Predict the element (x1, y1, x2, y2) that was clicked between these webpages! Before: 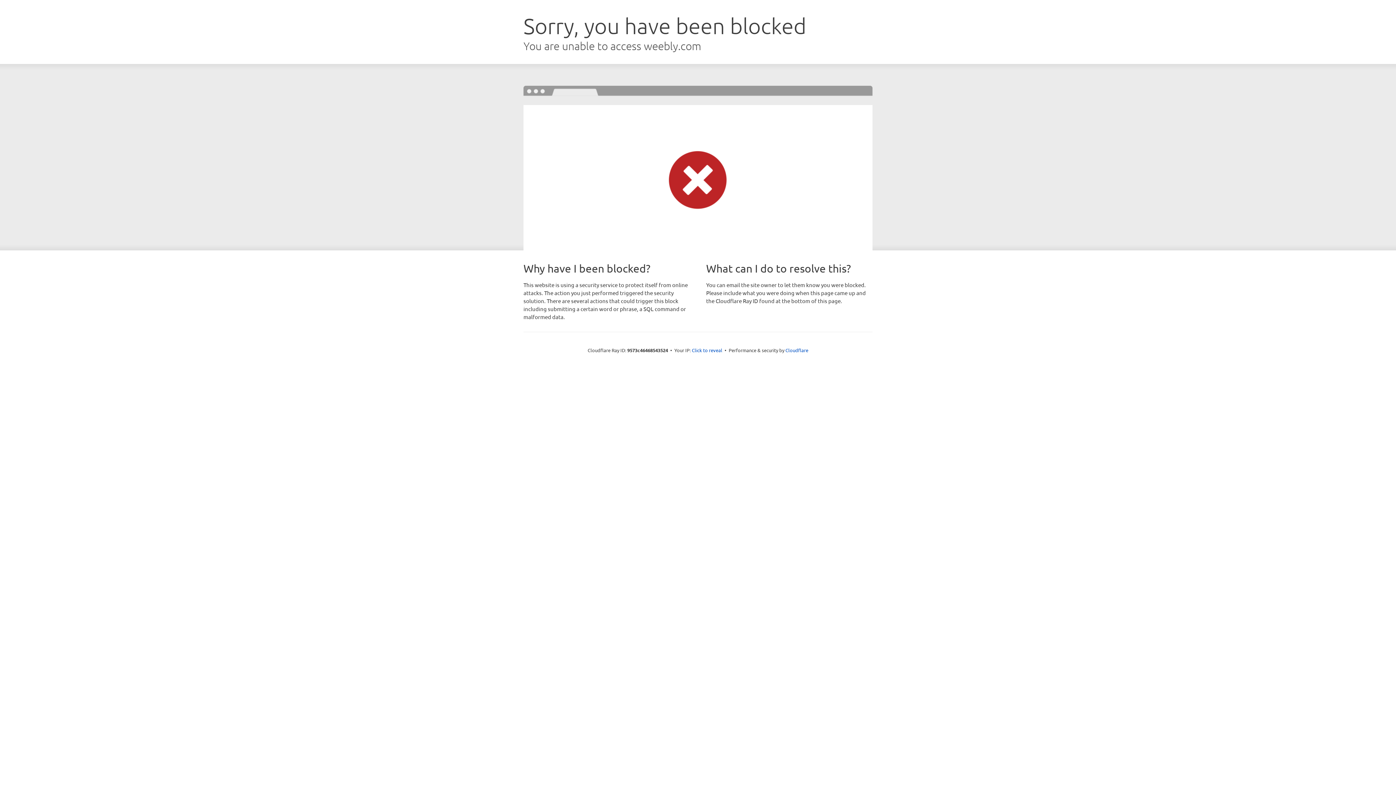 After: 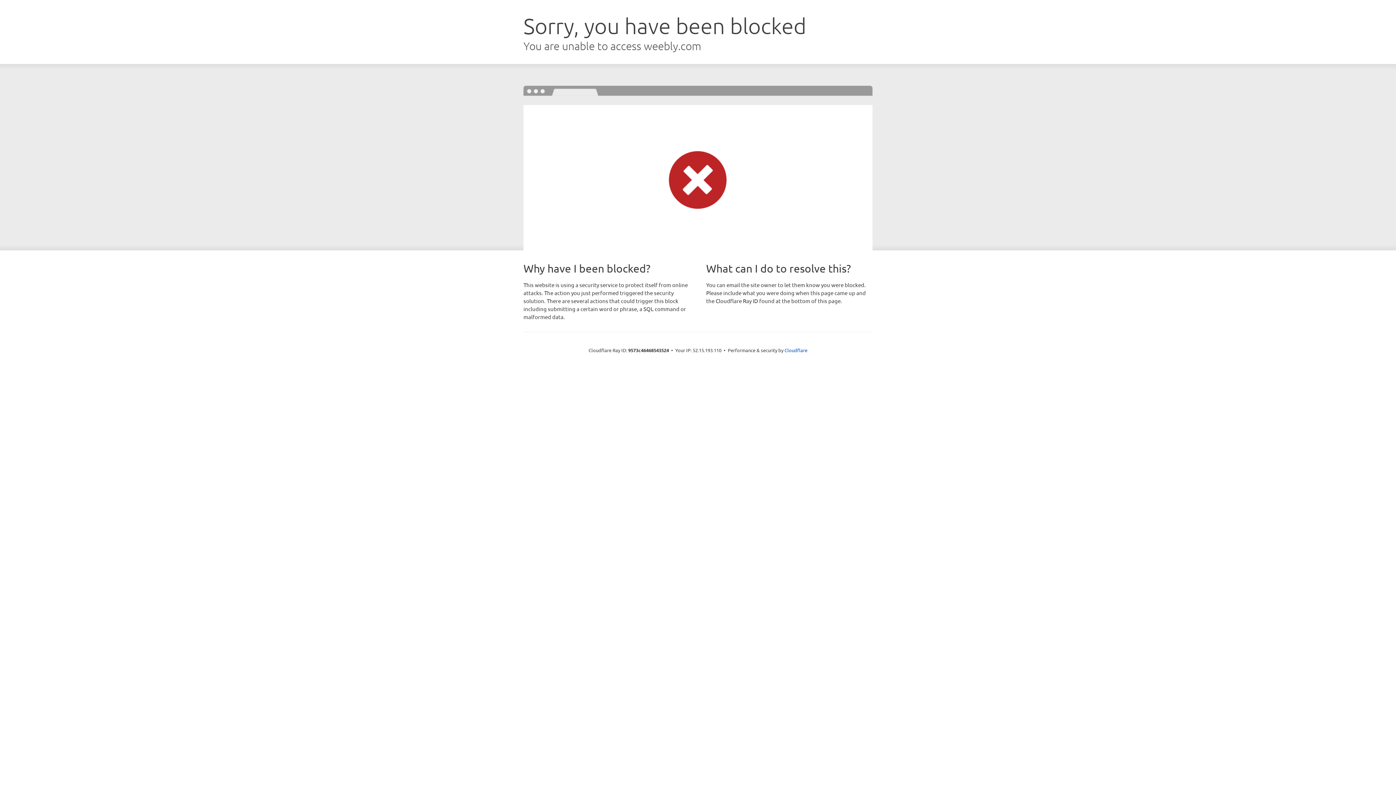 Action: label: Click to reveal bbox: (692, 346, 722, 353)